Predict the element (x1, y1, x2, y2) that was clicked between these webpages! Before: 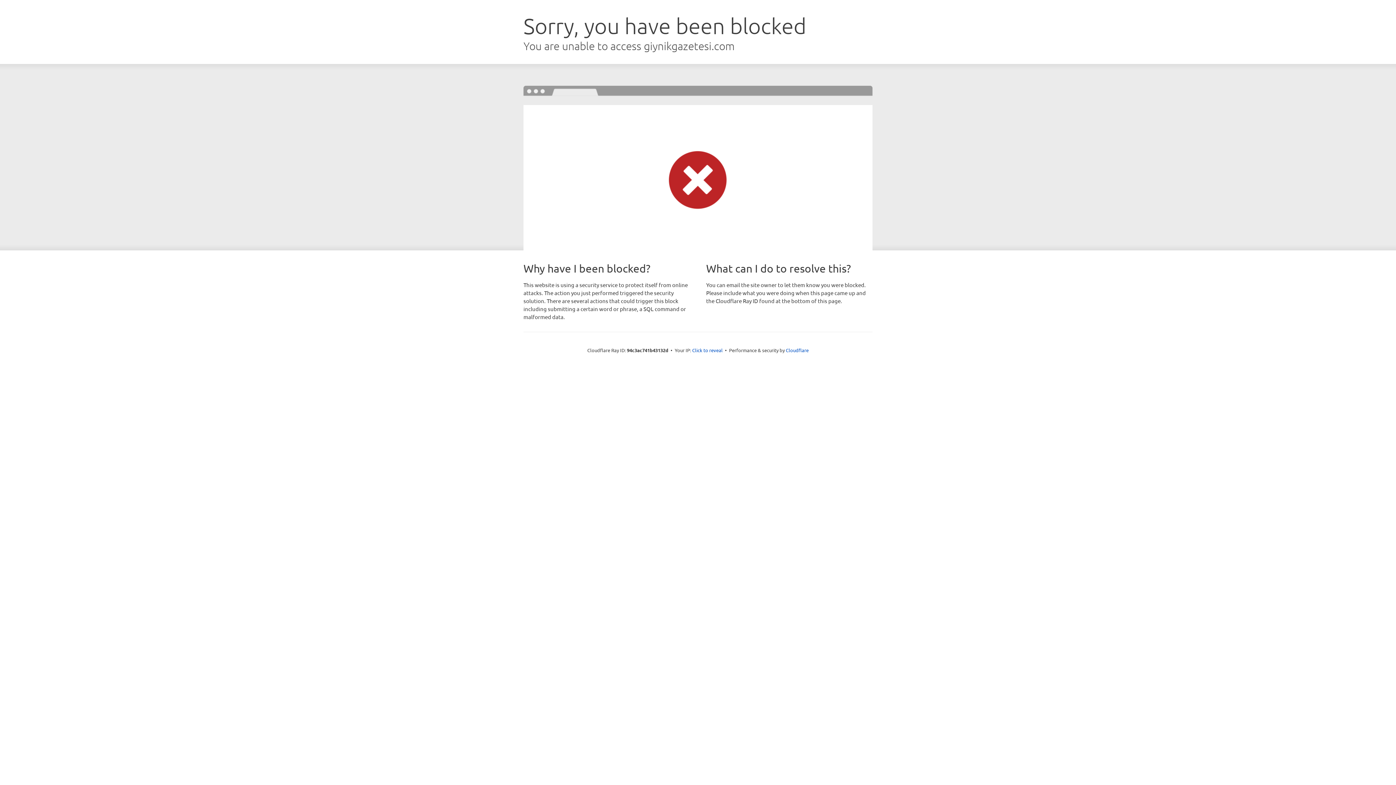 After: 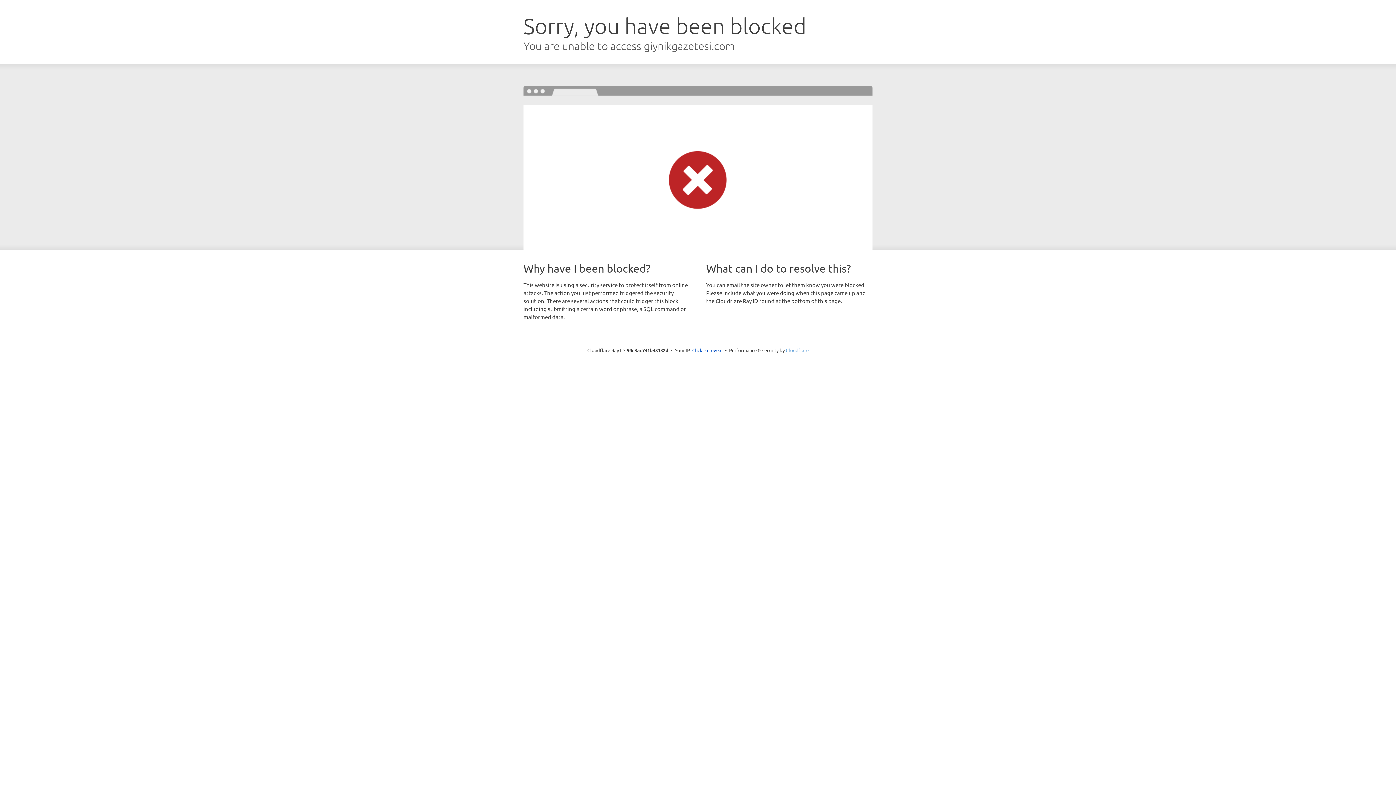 Action: bbox: (786, 347, 808, 353) label: Cloudflare